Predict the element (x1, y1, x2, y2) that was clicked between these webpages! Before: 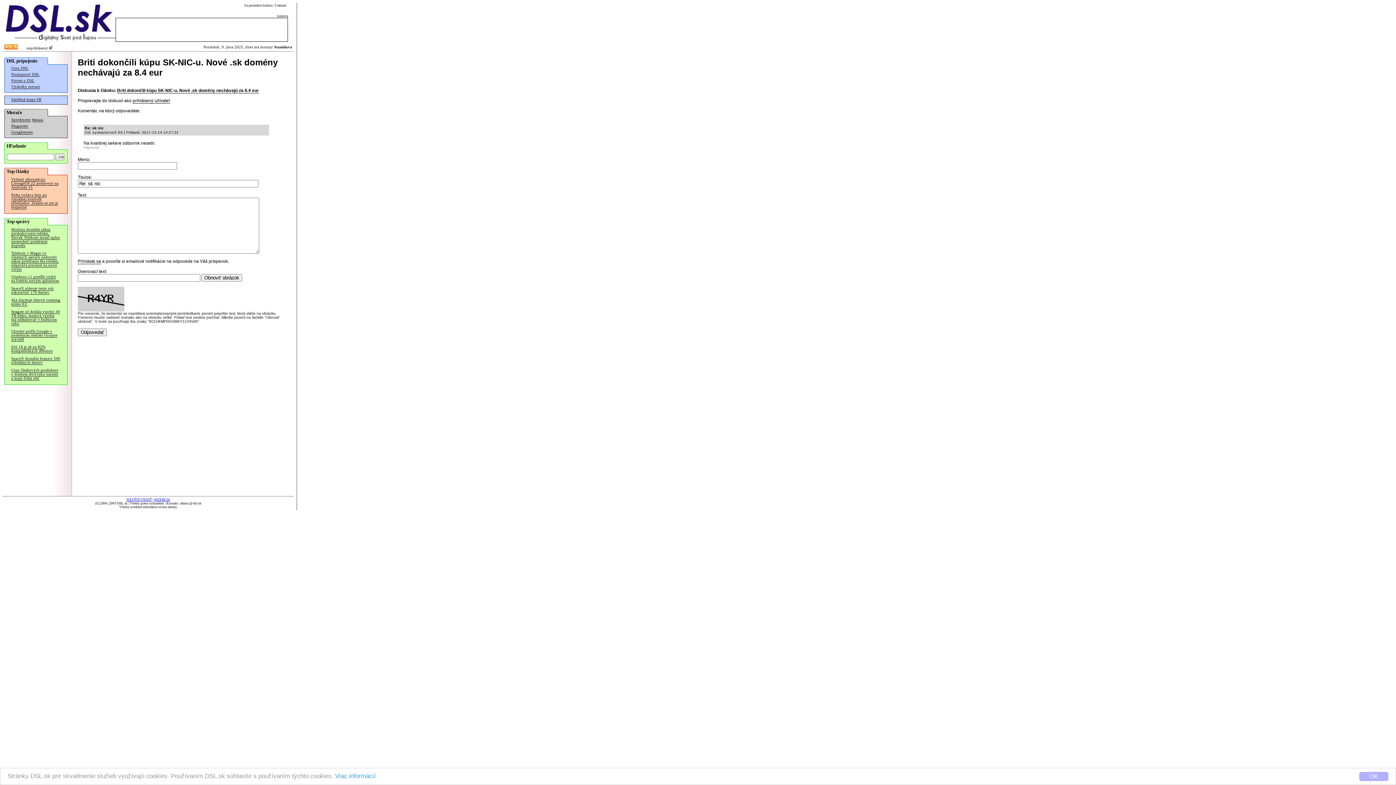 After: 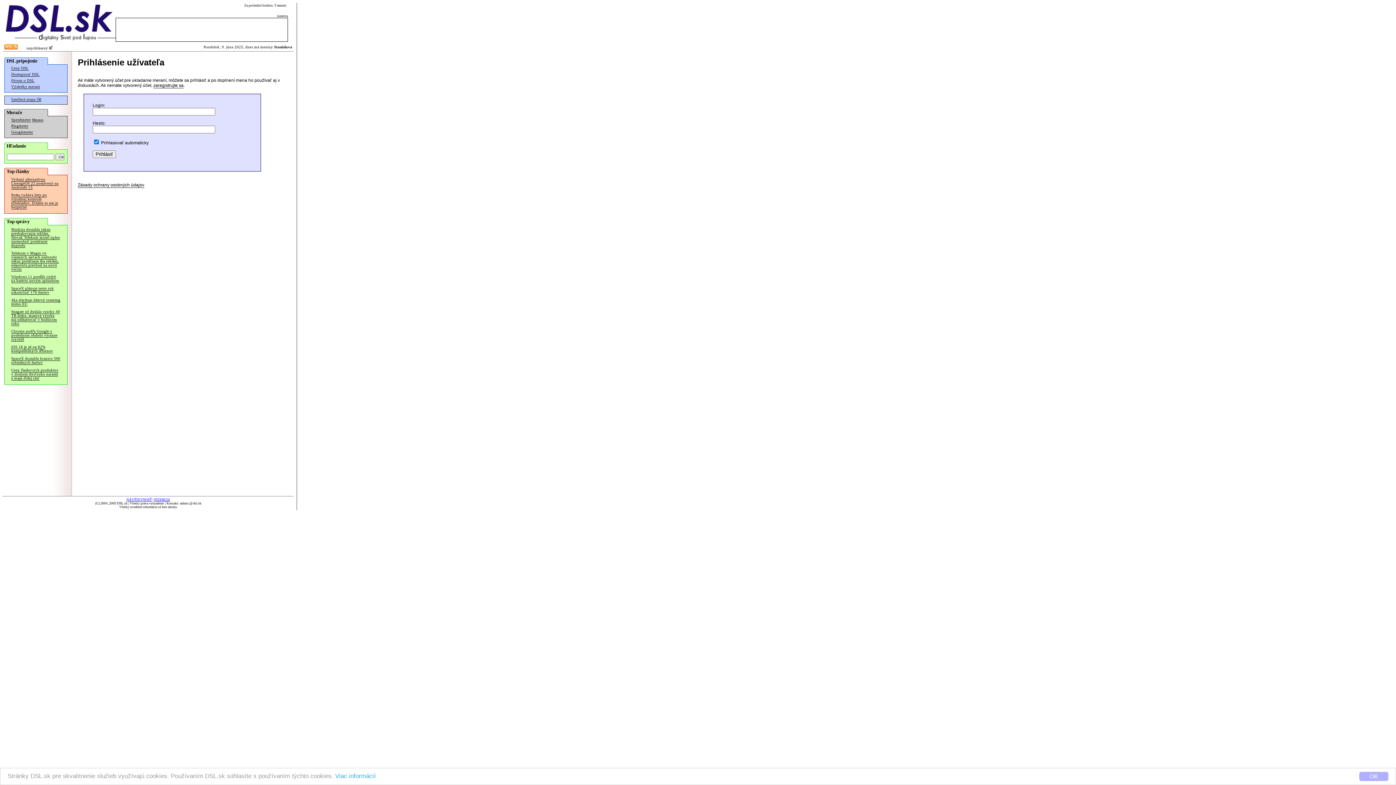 Action: bbox: (49, 46, 53, 50)